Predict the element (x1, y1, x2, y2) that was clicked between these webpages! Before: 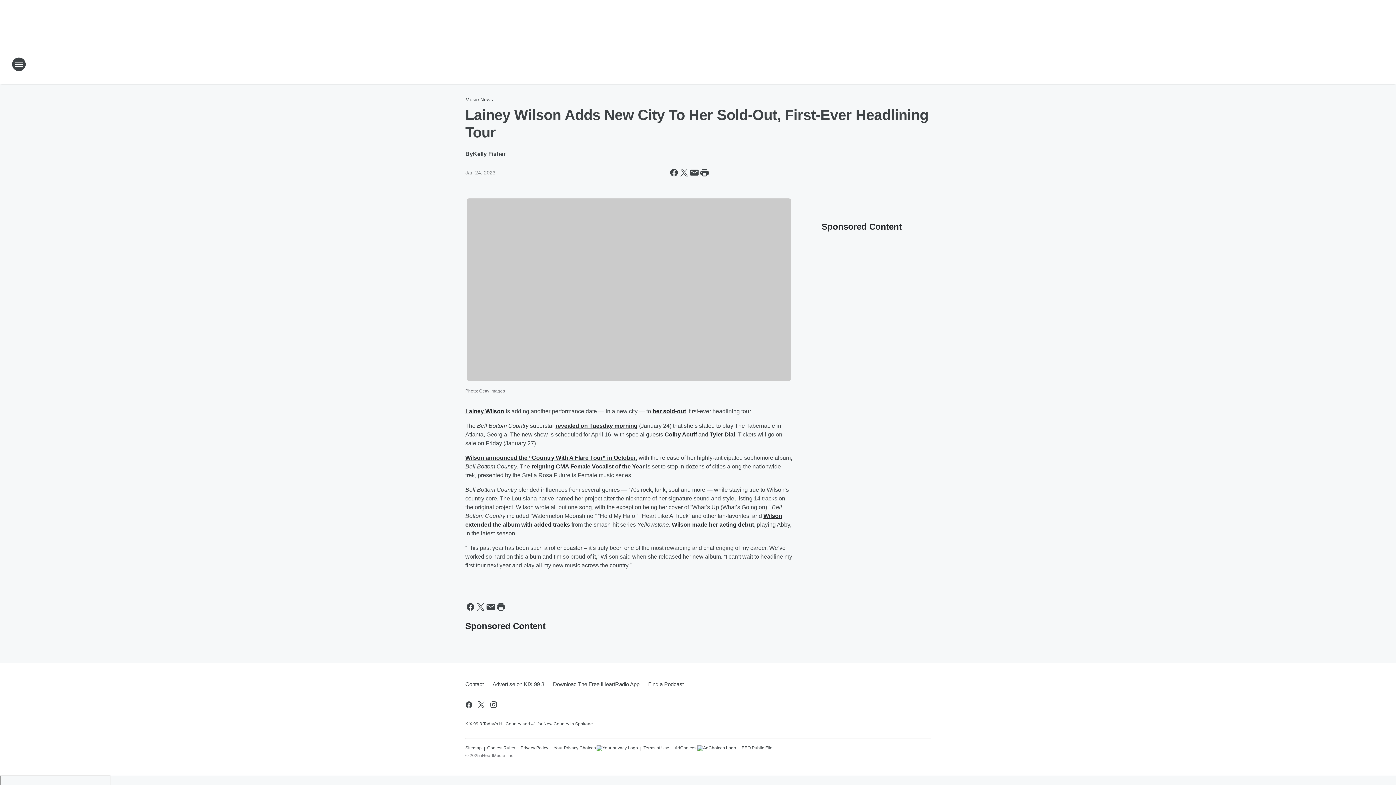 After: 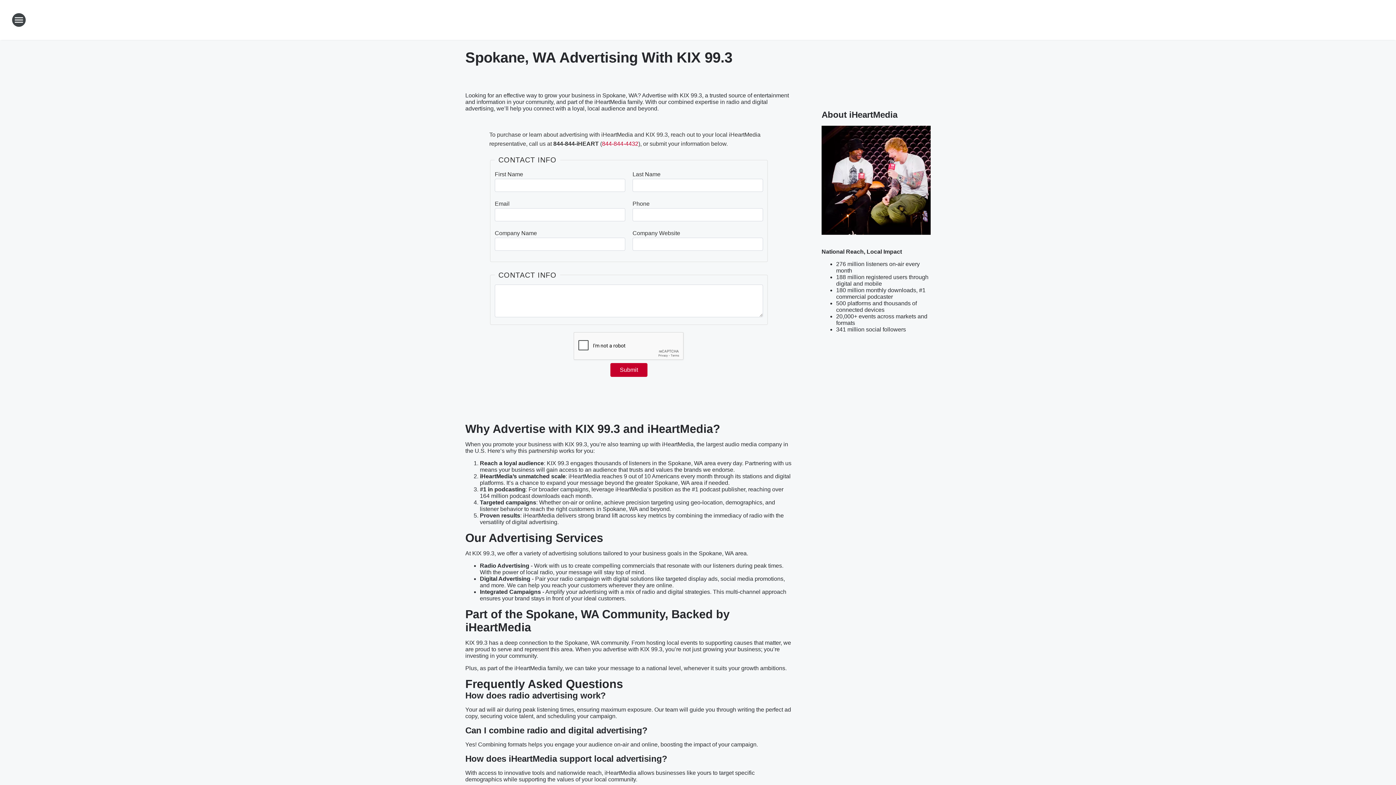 Action: bbox: (488, 675, 548, 694) label: Advertise on KIX 99.3